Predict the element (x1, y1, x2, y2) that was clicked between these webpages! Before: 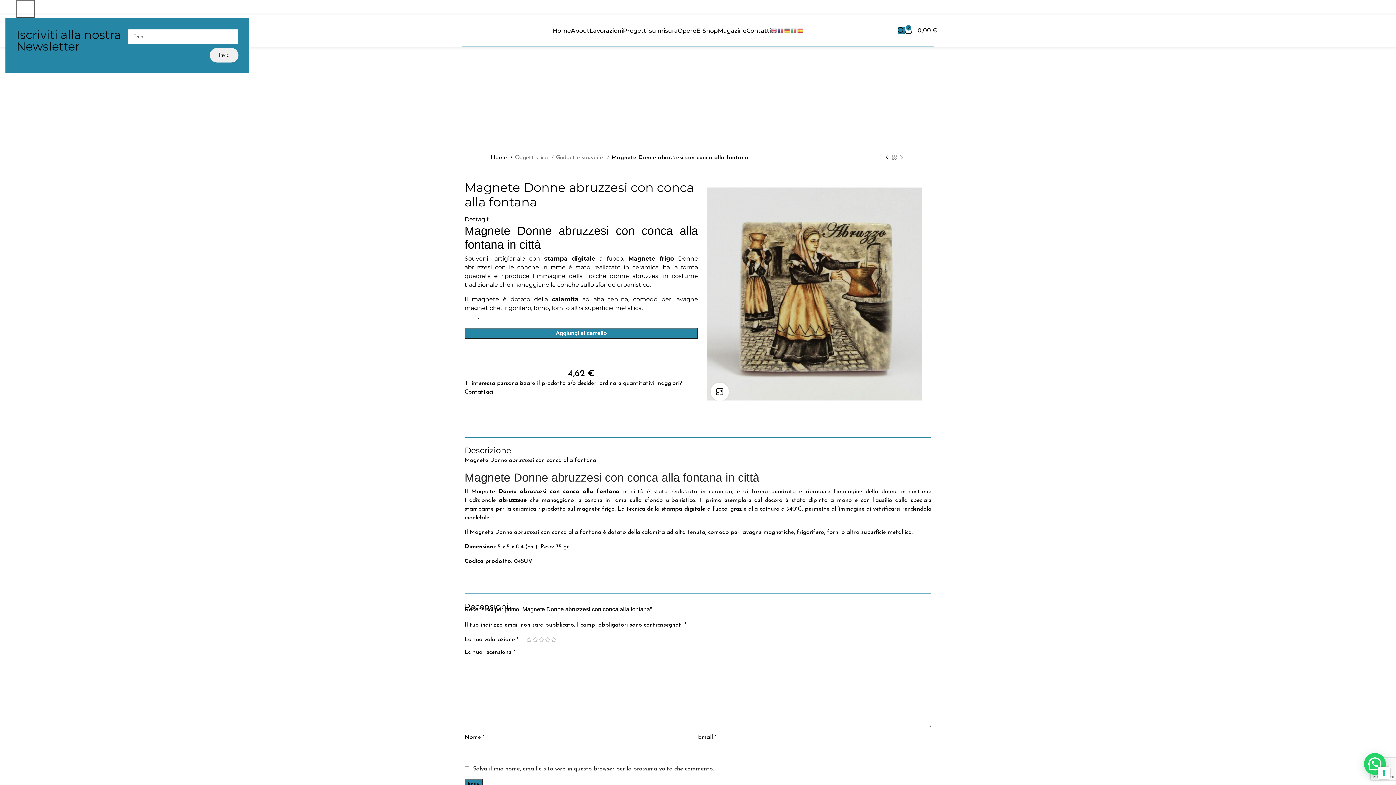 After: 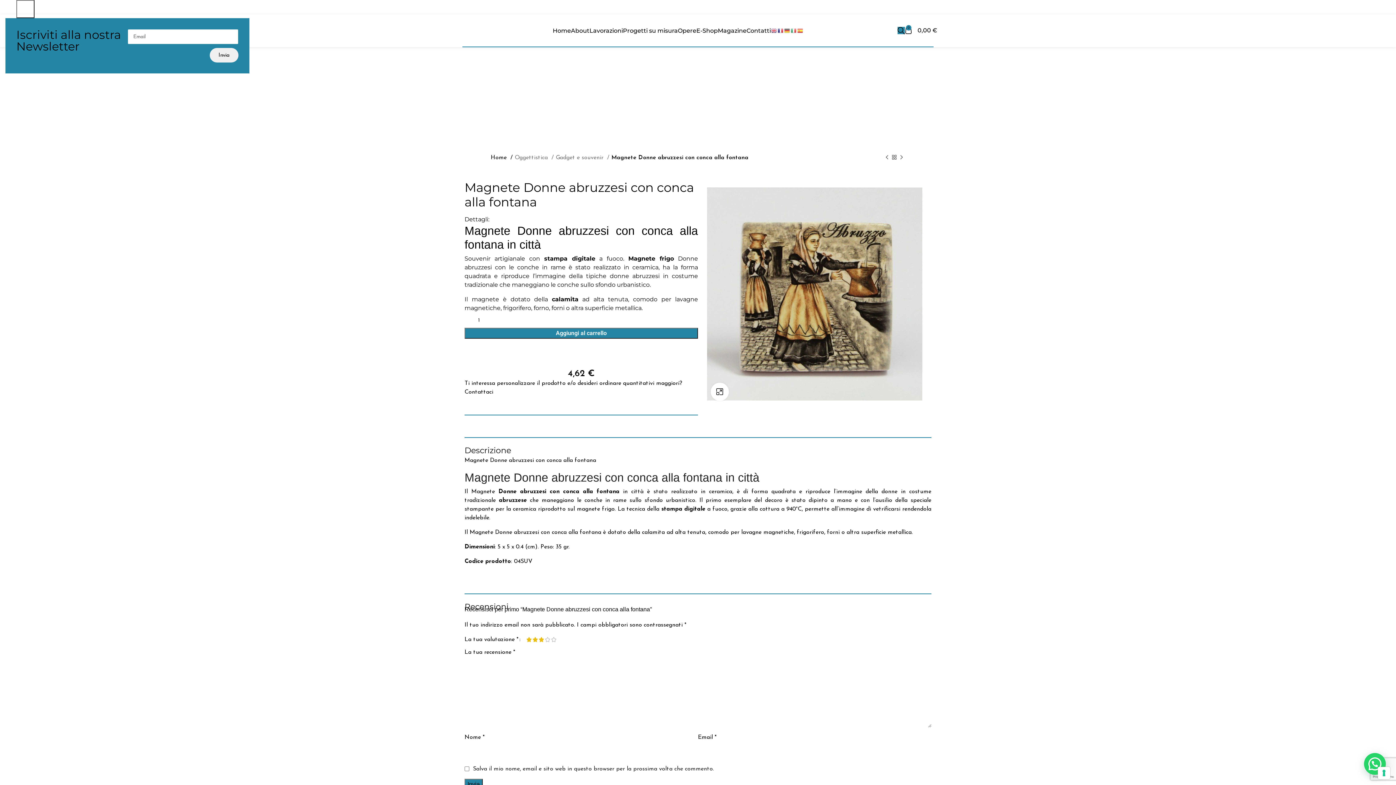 Action: label: 3 stelle su 5 bbox: (538, 637, 544, 642)